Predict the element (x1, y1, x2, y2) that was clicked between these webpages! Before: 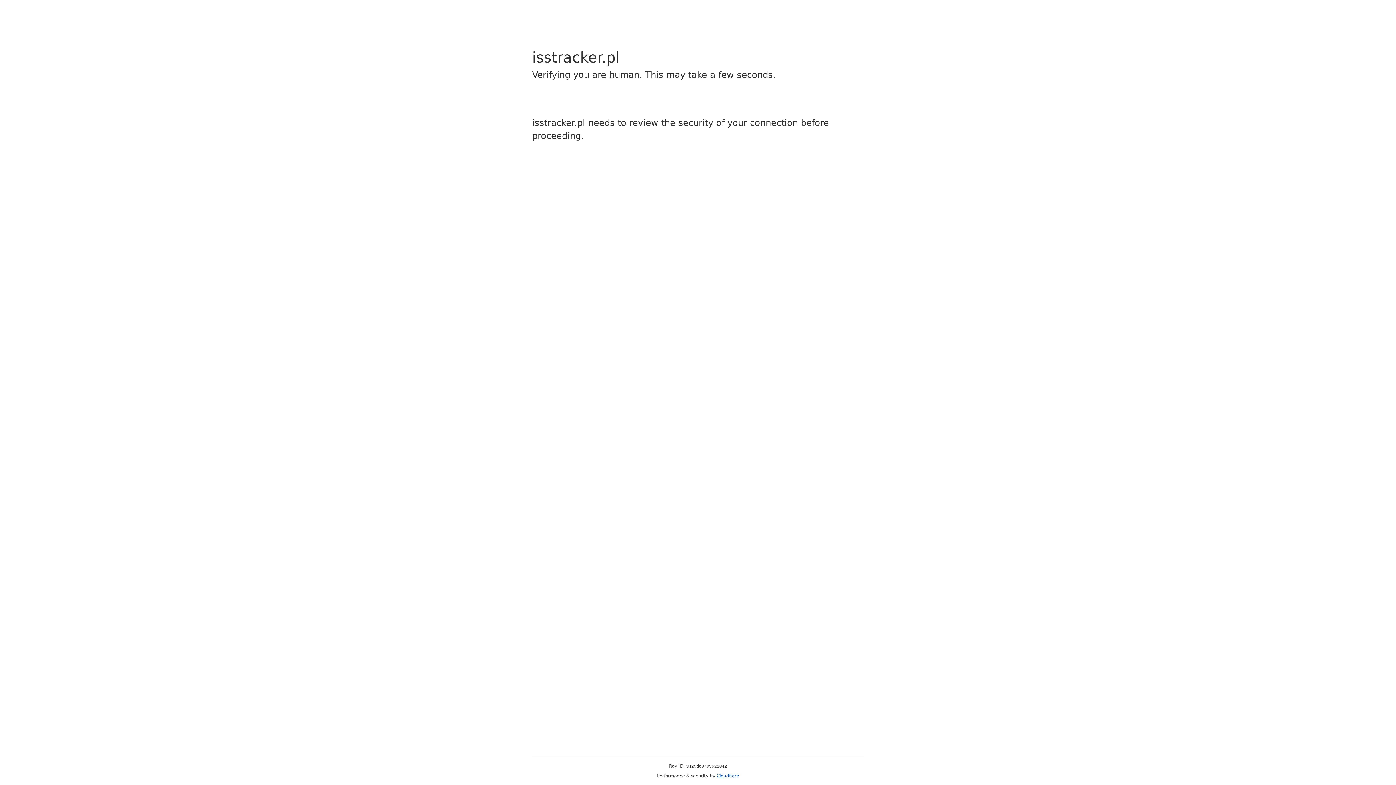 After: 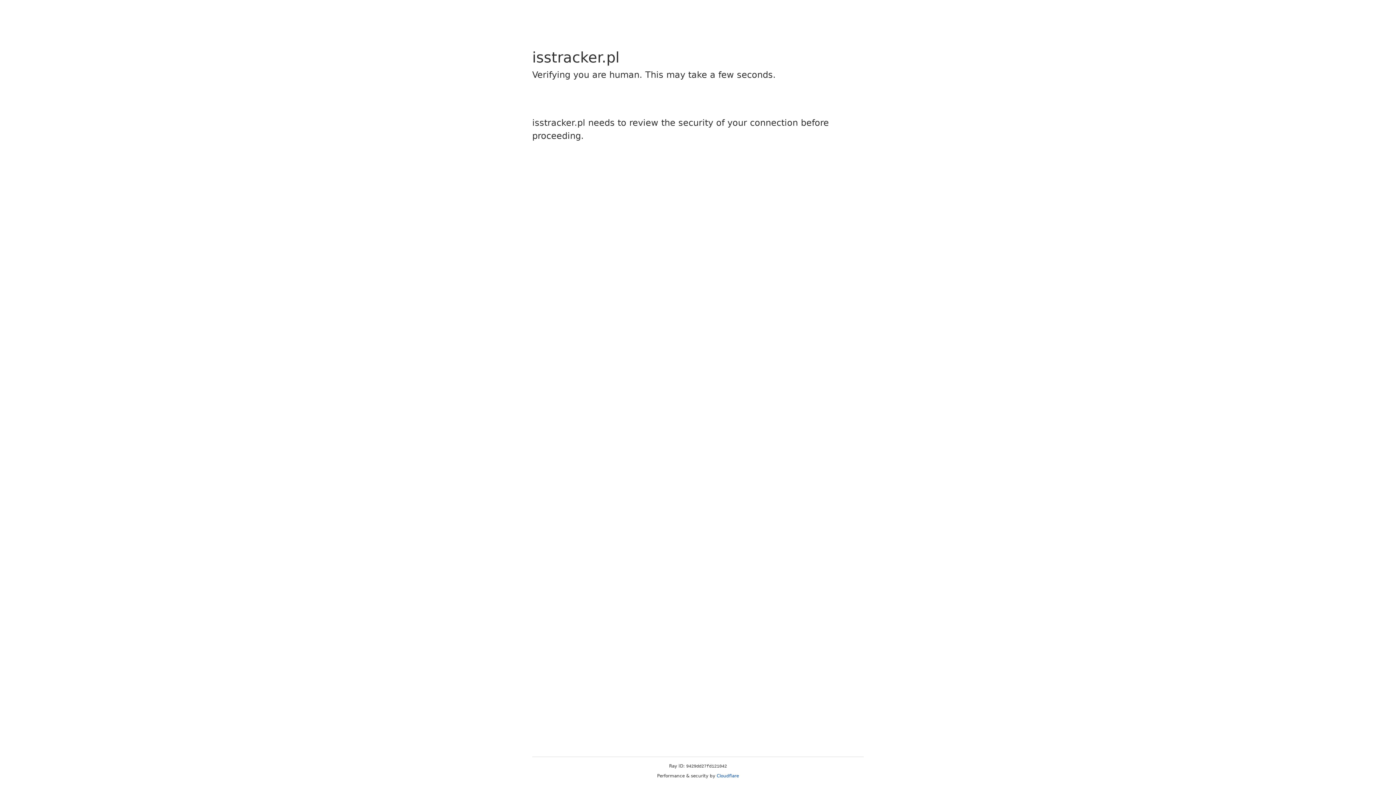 Action: bbox: (716, 773, 739, 778) label: Cloudflare